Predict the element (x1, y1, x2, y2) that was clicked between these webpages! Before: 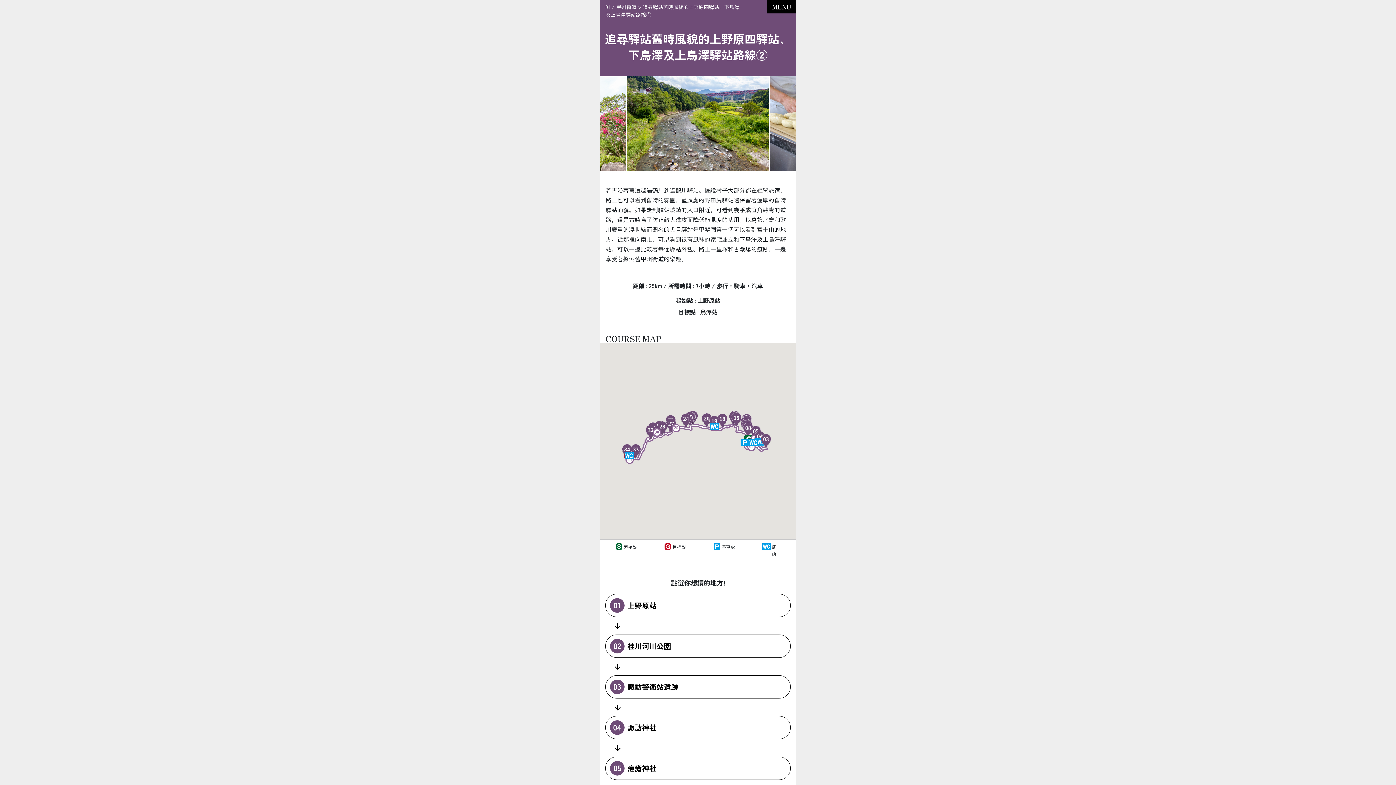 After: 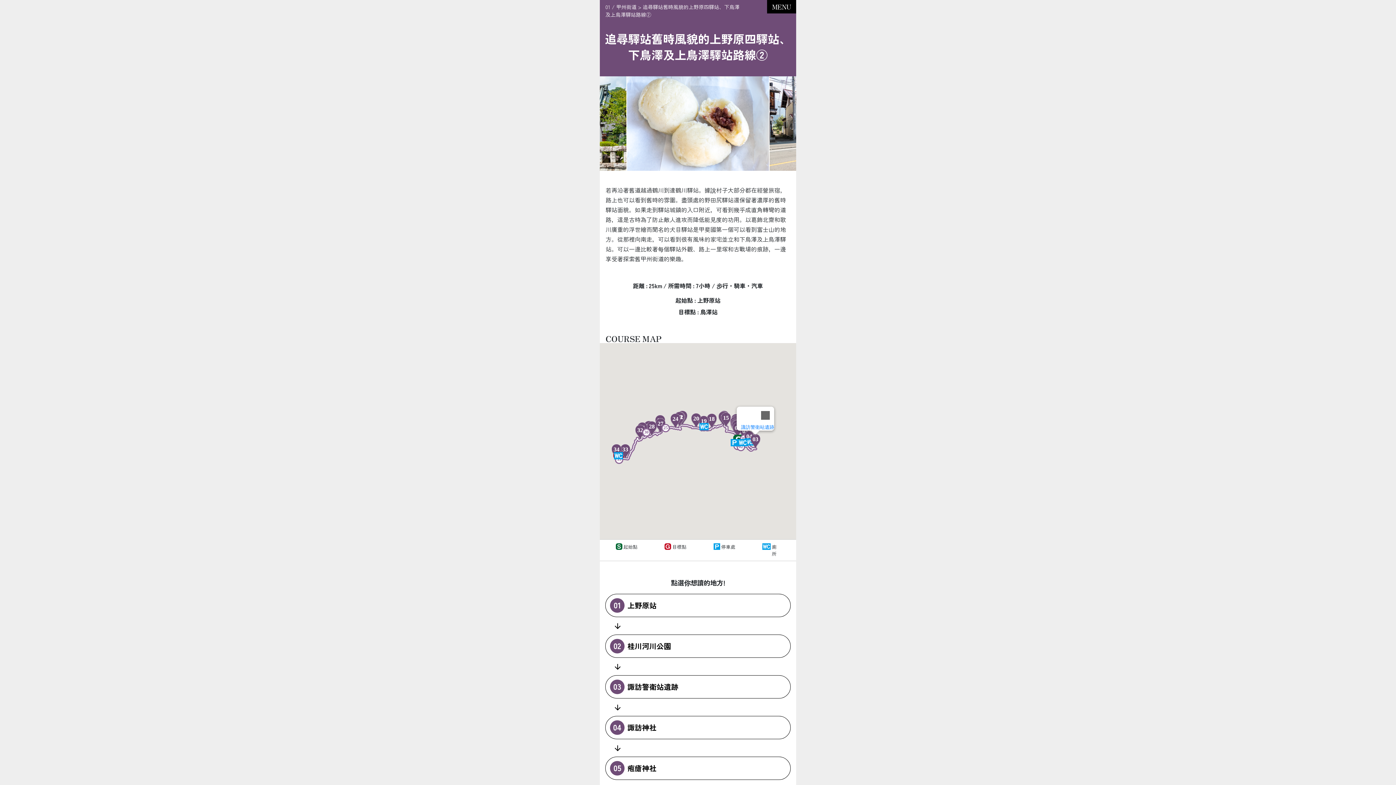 Action: label: 03 bbox: (761, 434, 771, 448)